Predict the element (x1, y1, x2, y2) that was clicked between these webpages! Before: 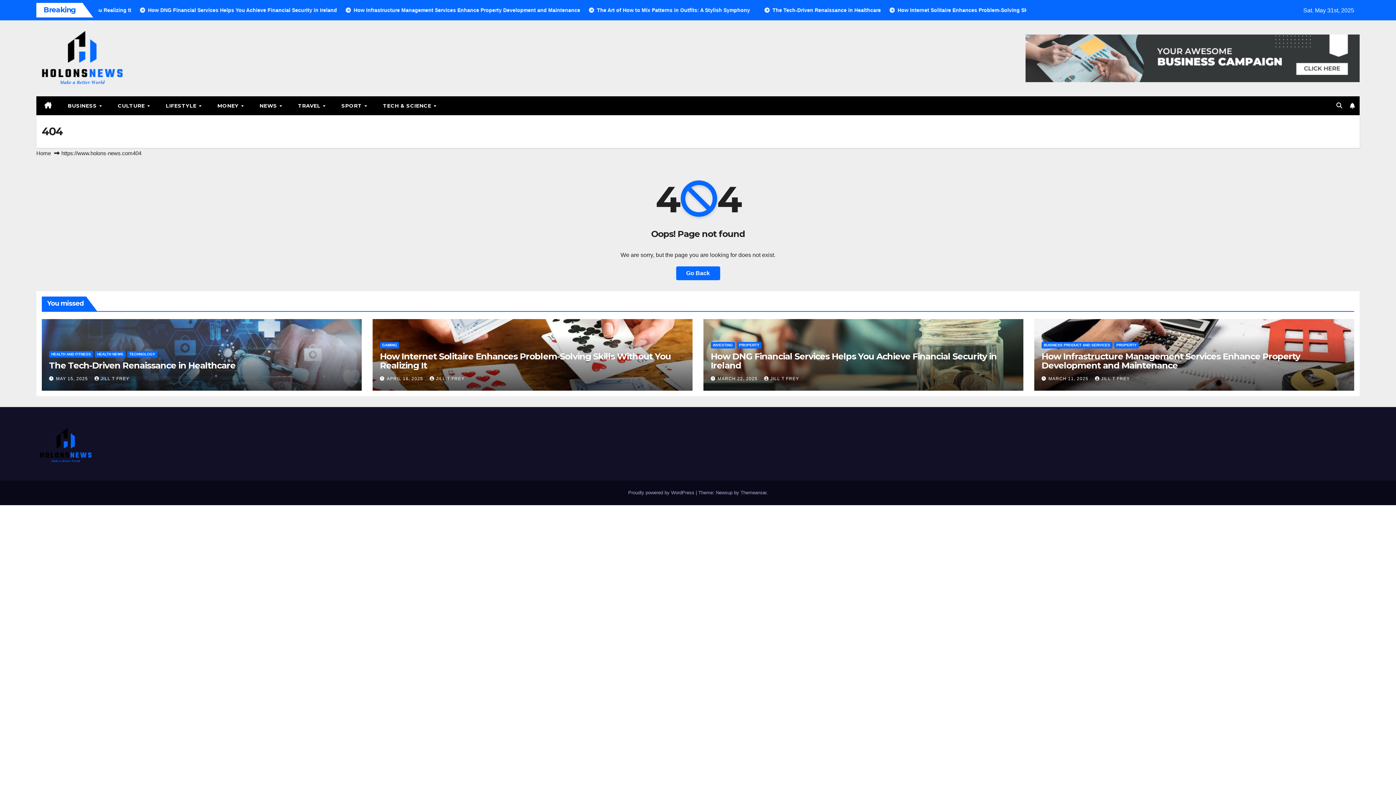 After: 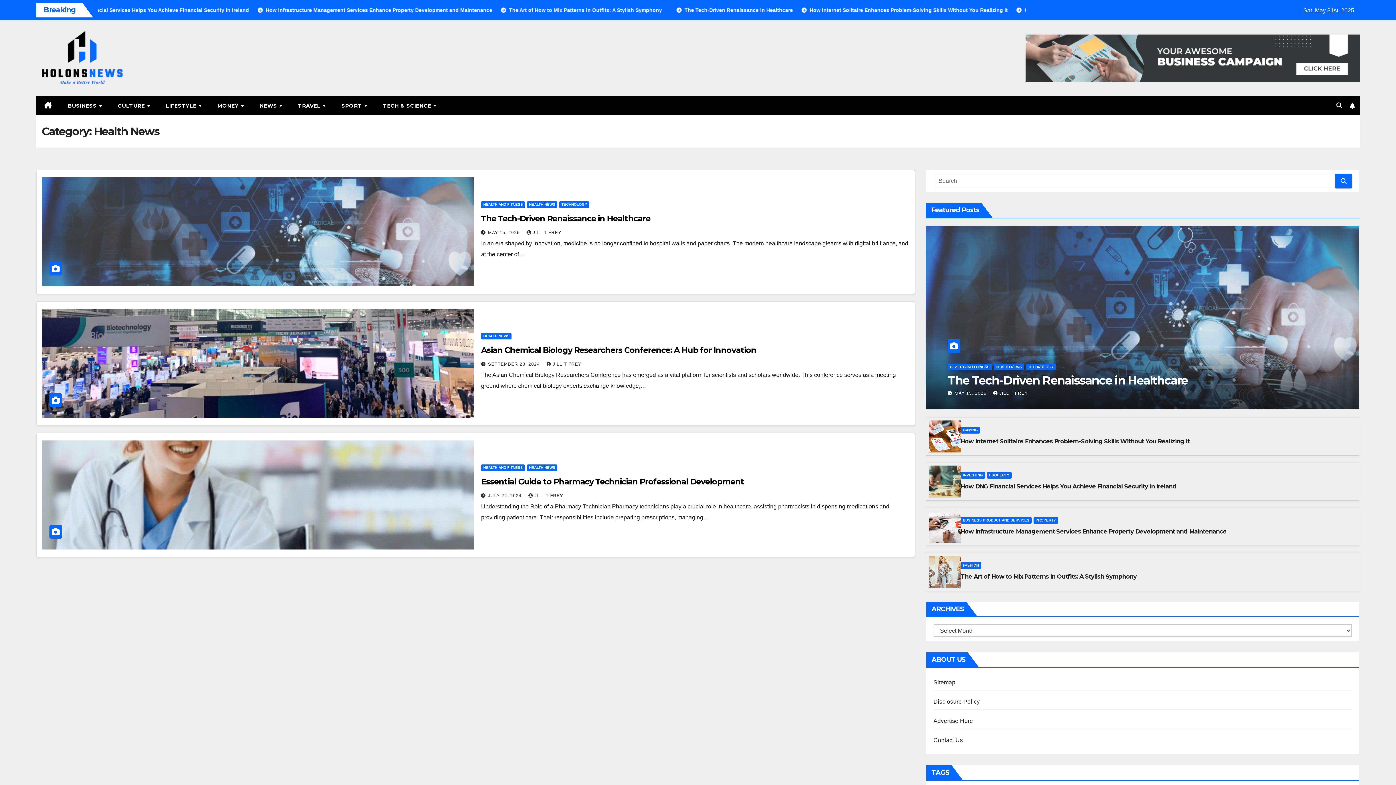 Action: bbox: (94, 351, 125, 357) label: HEALTH NEWS